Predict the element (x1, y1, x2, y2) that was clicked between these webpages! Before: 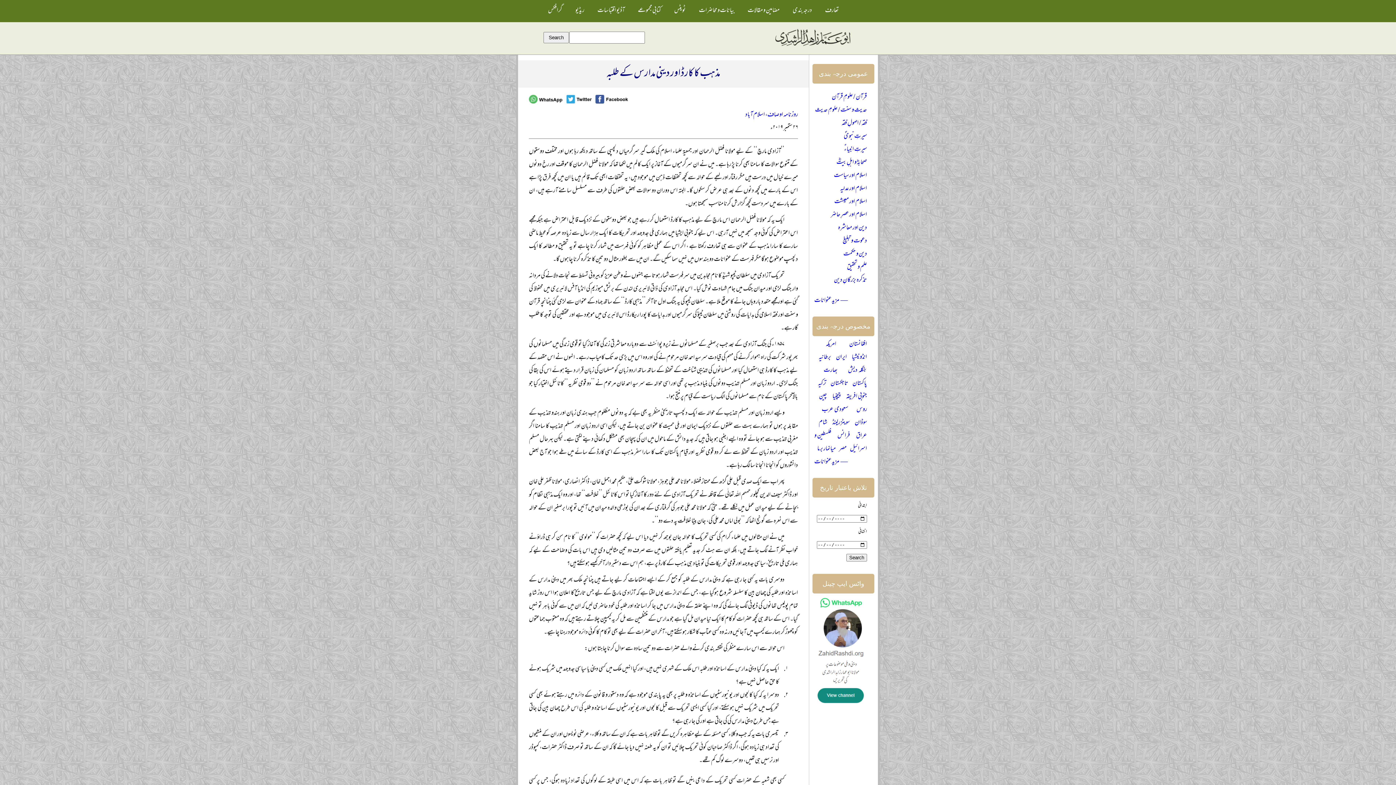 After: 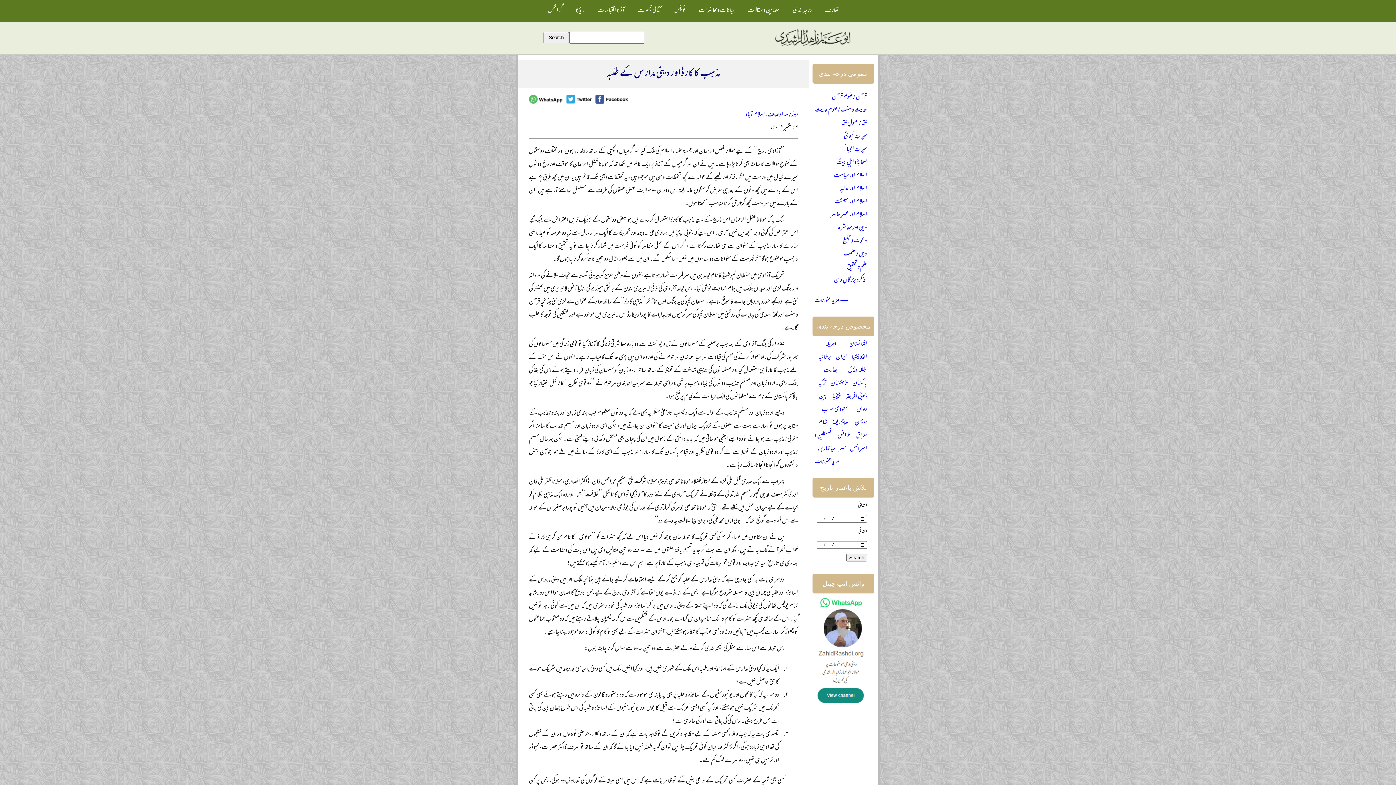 Action: bbox: (814, 699, 867, 711)